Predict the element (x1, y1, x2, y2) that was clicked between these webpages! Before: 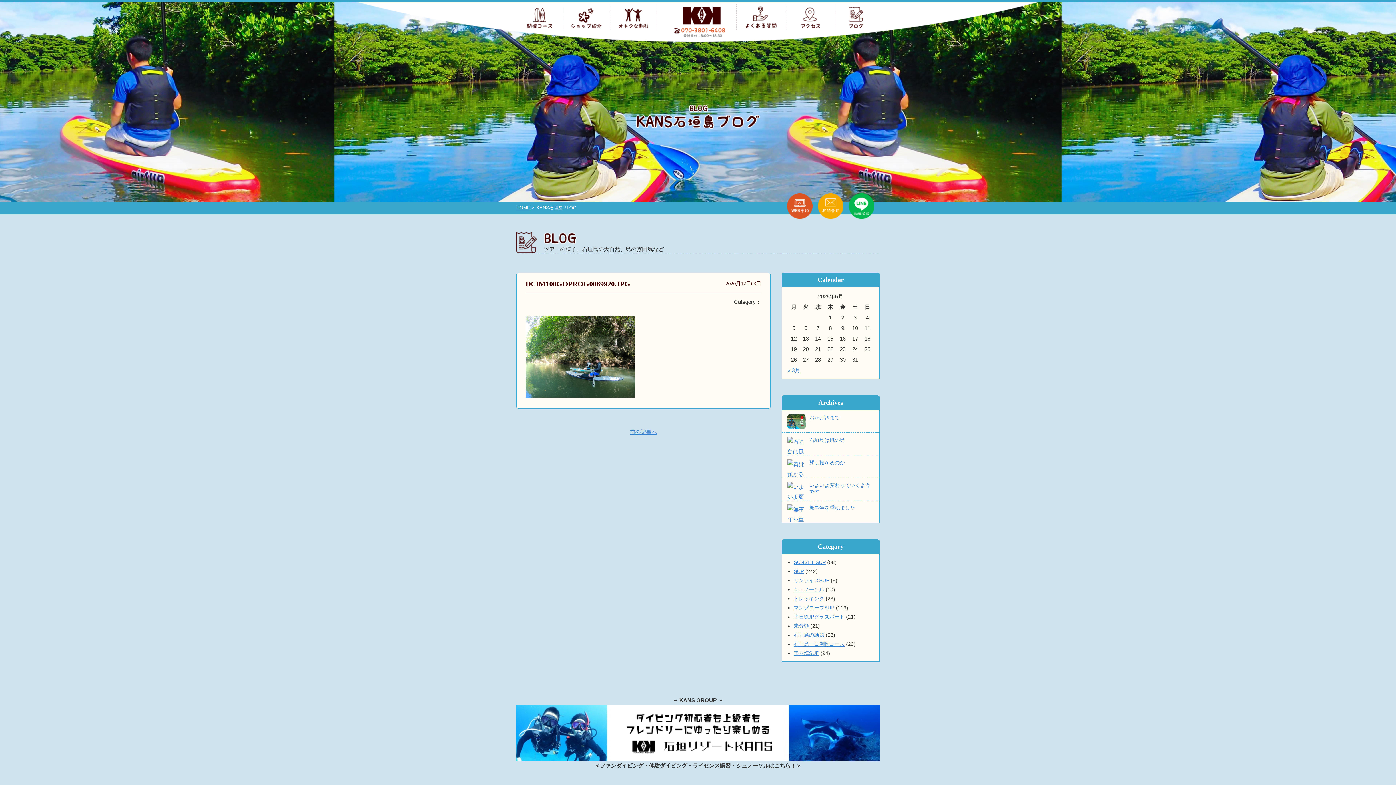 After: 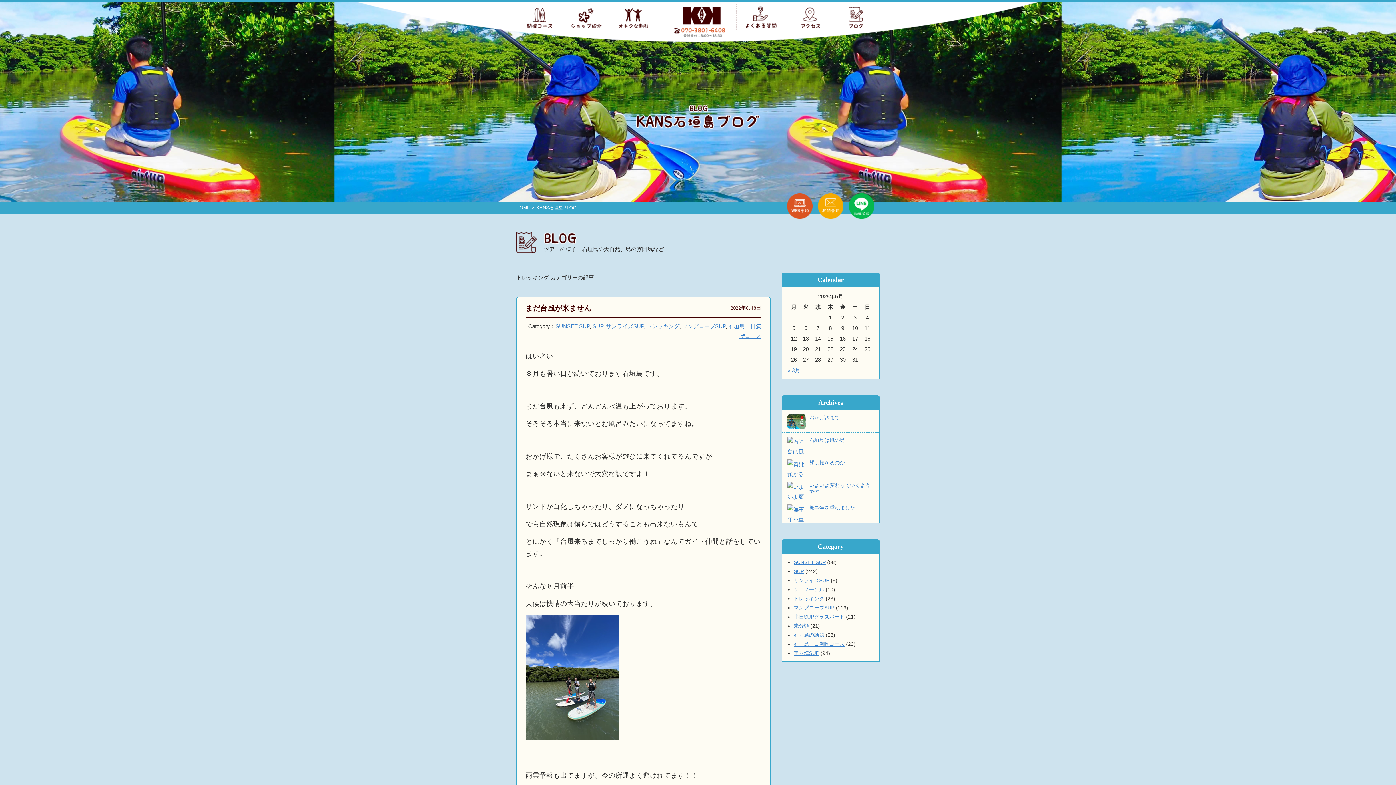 Action: bbox: (793, 595, 824, 601) label: トレッキング